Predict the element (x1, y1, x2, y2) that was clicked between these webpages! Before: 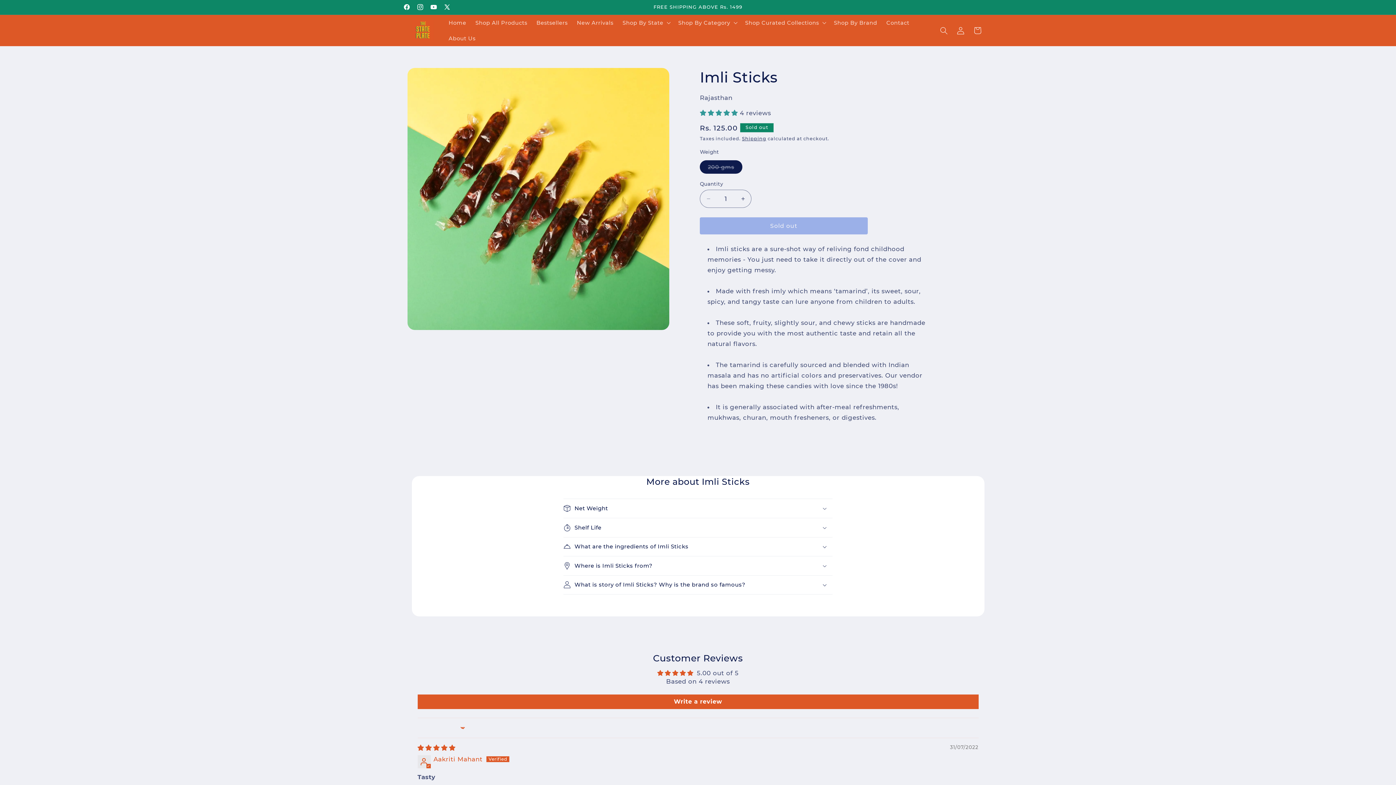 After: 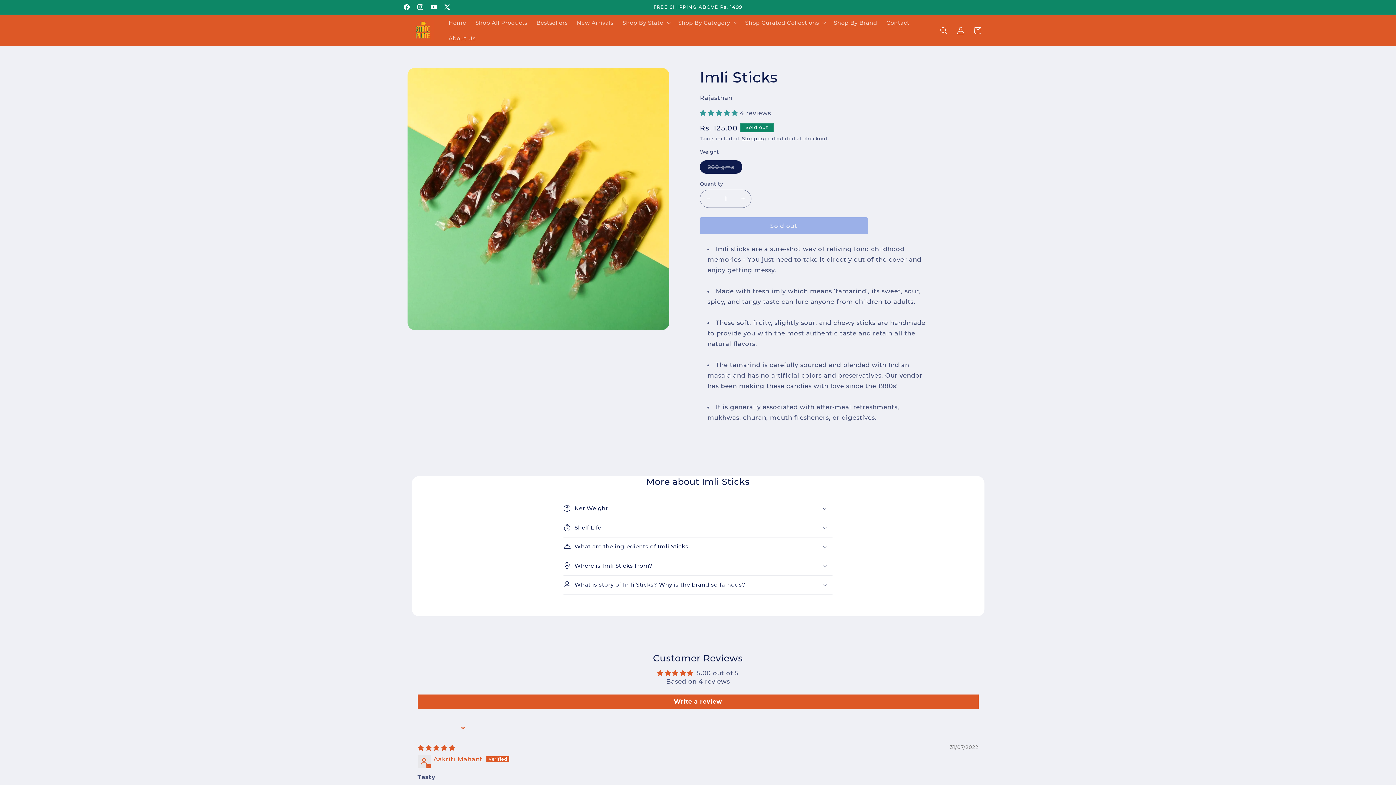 Action: label: 5.00 stars bbox: (700, 109, 740, 116)